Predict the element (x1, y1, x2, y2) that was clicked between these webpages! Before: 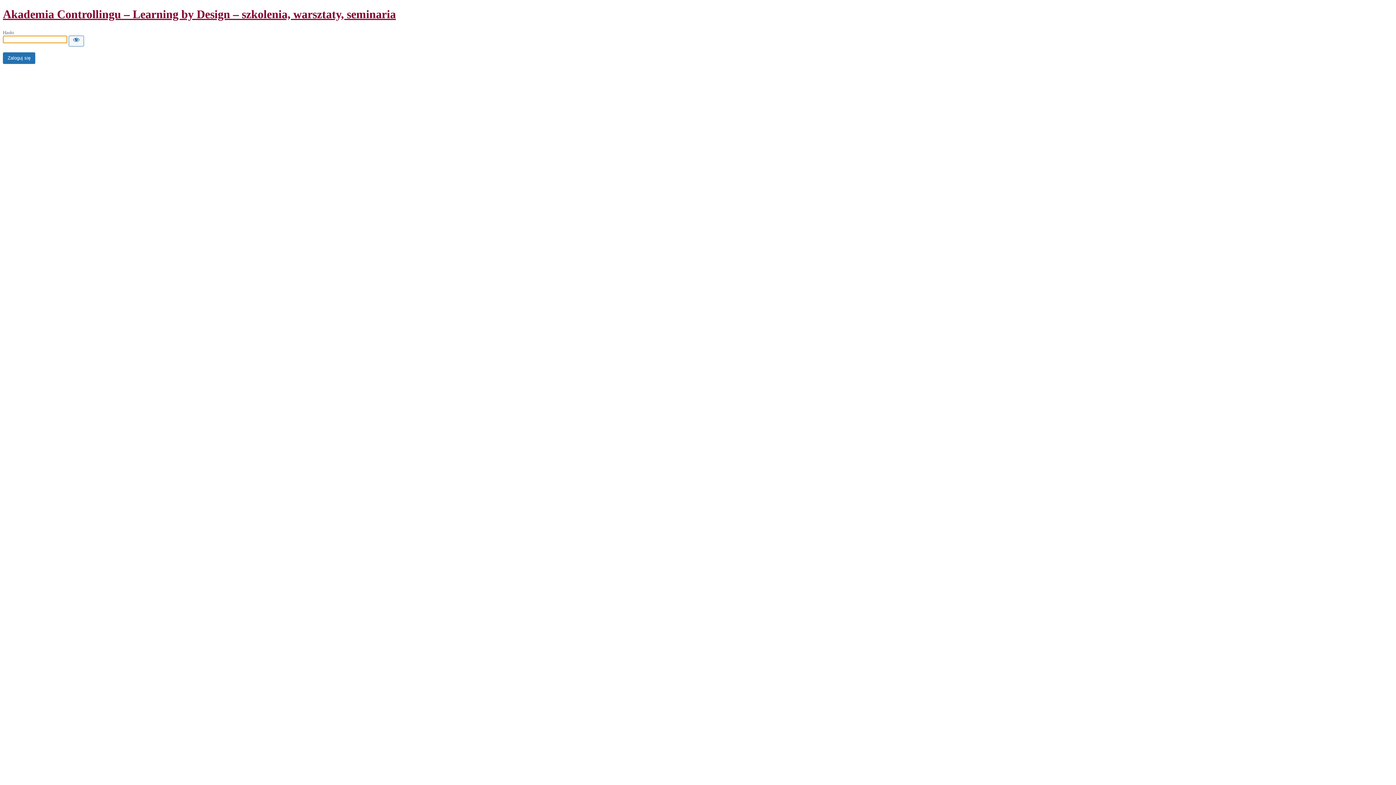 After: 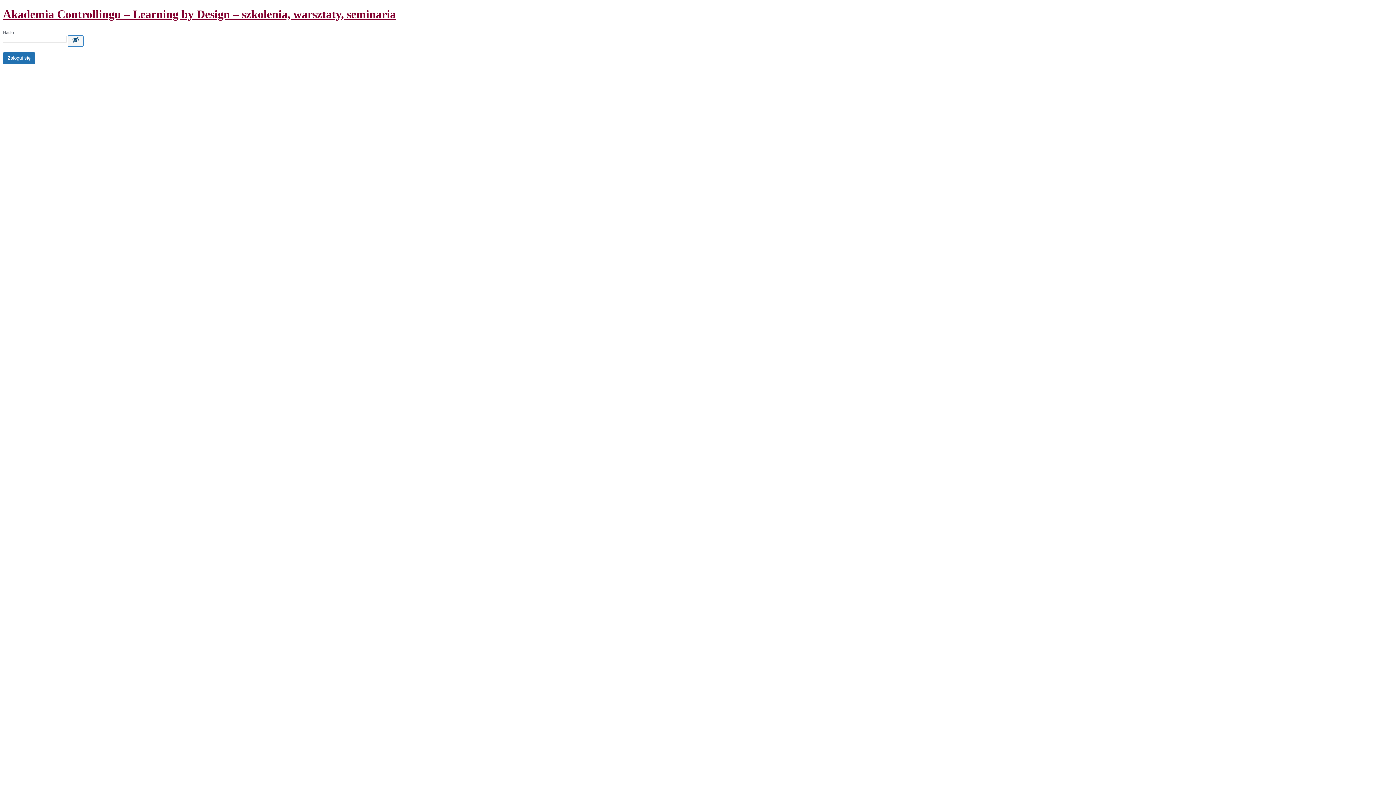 Action: label: Show password bbox: (68, 35, 84, 46)